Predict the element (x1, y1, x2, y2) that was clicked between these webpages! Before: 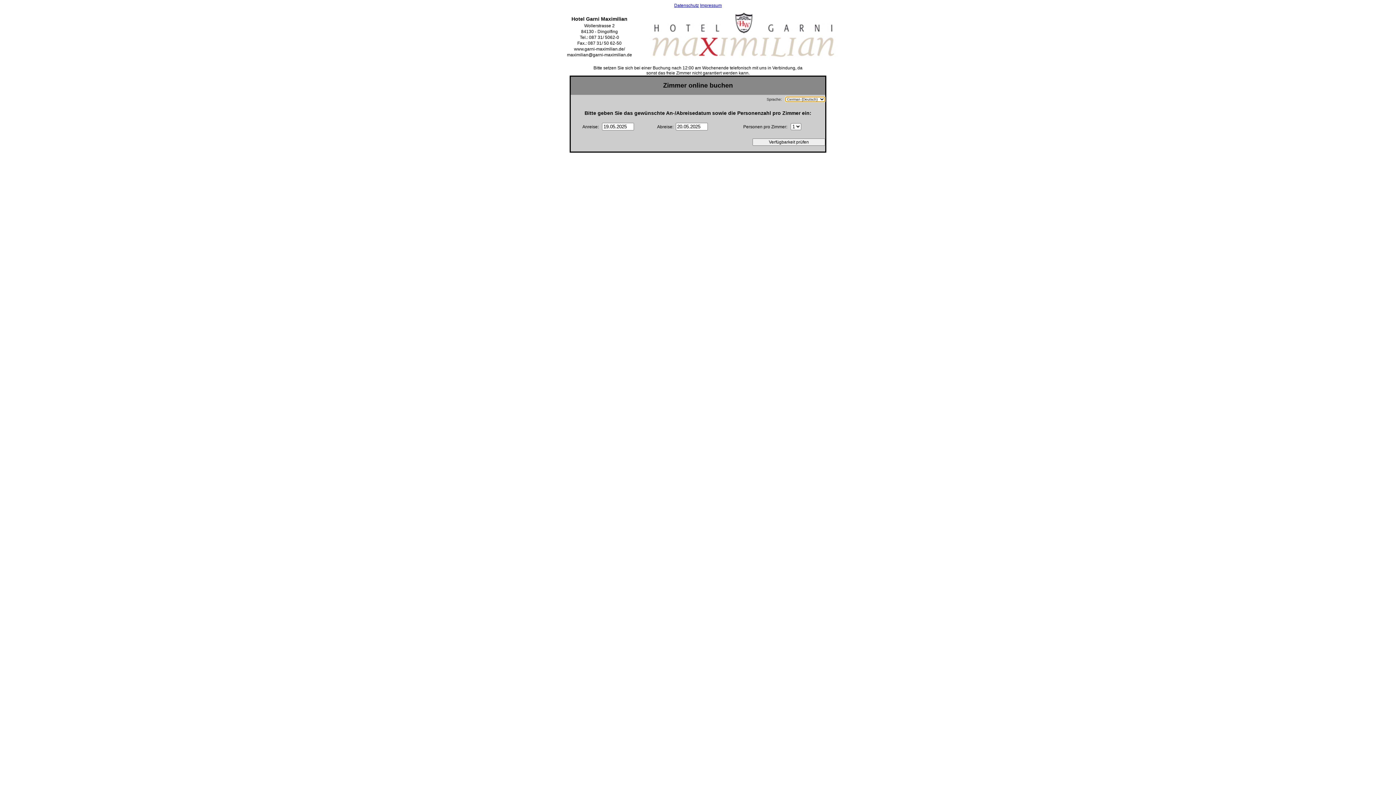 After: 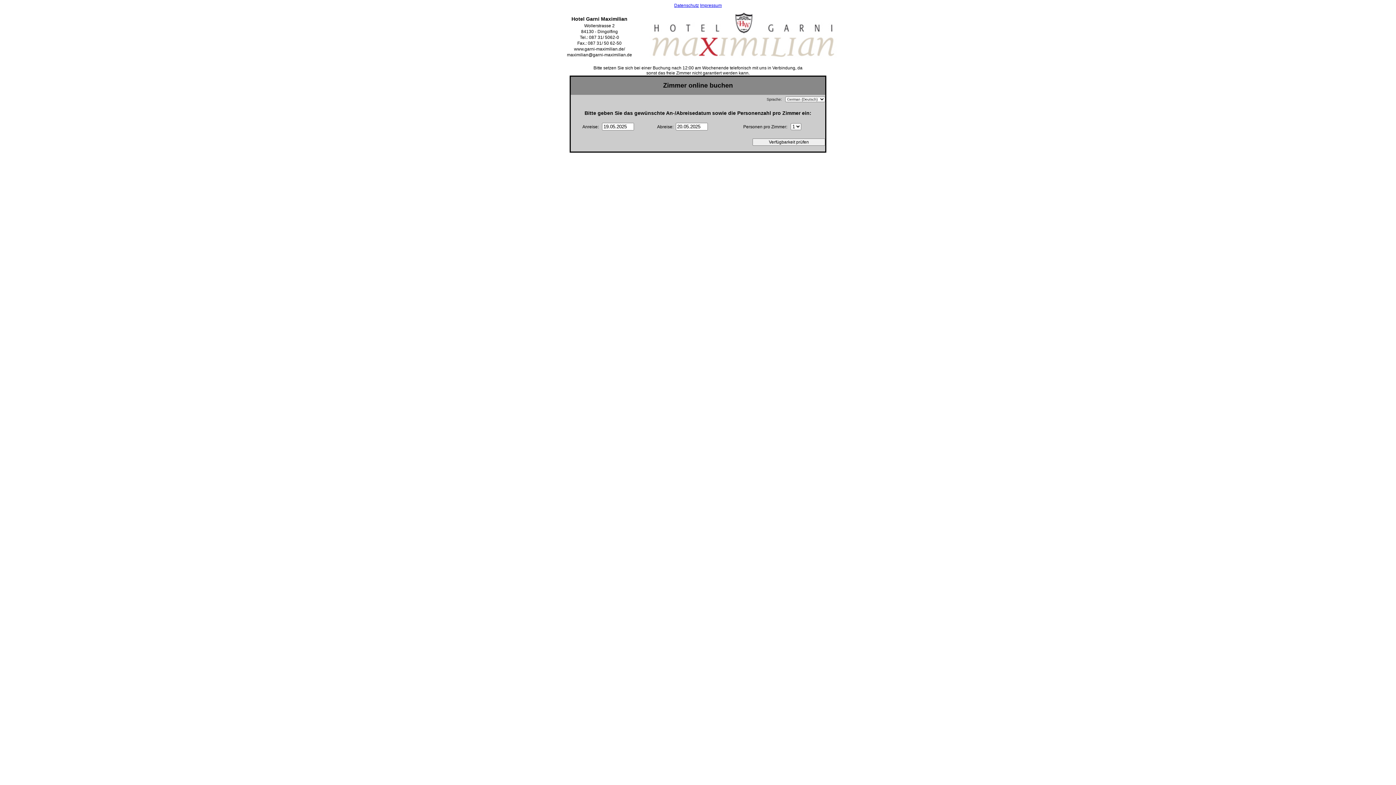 Action: bbox: (674, 2, 699, 8) label: Datenschutz